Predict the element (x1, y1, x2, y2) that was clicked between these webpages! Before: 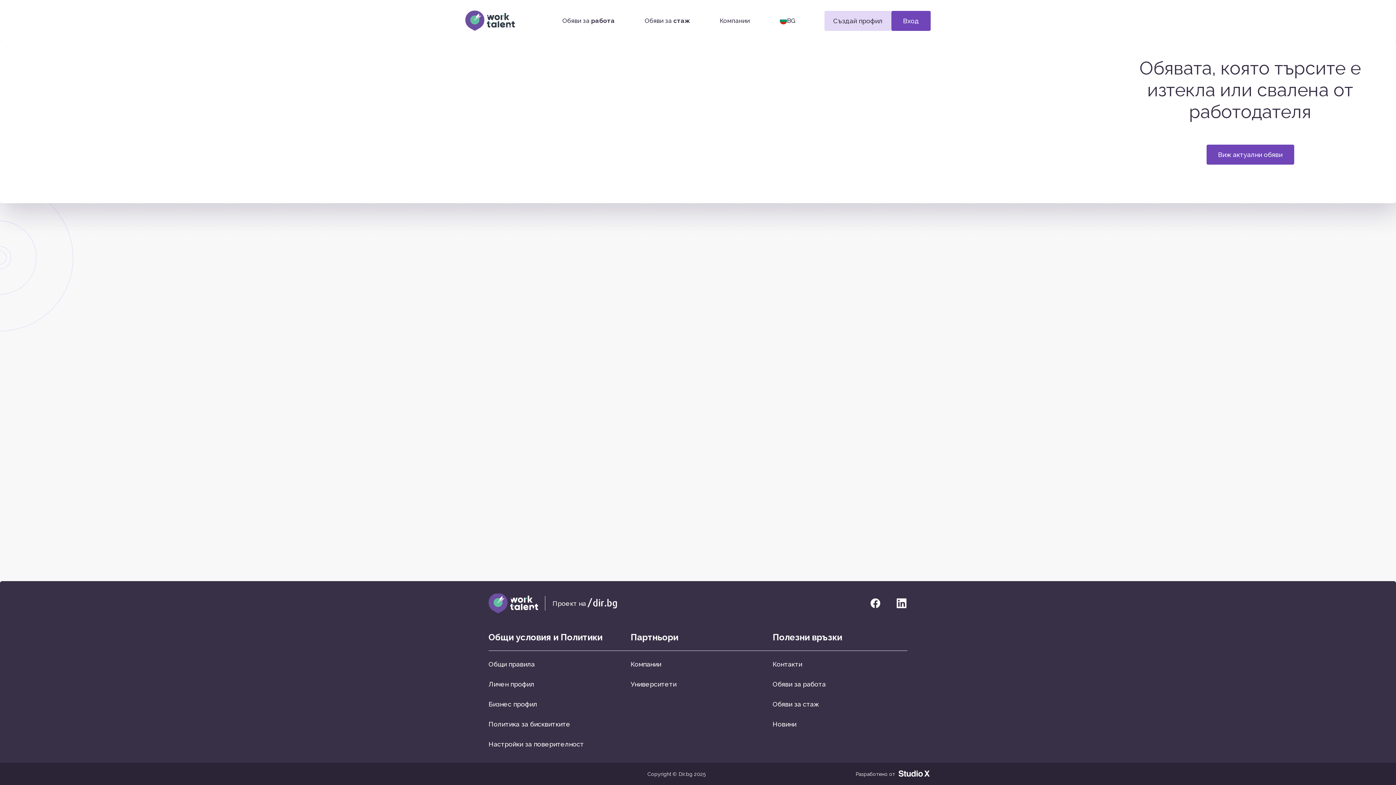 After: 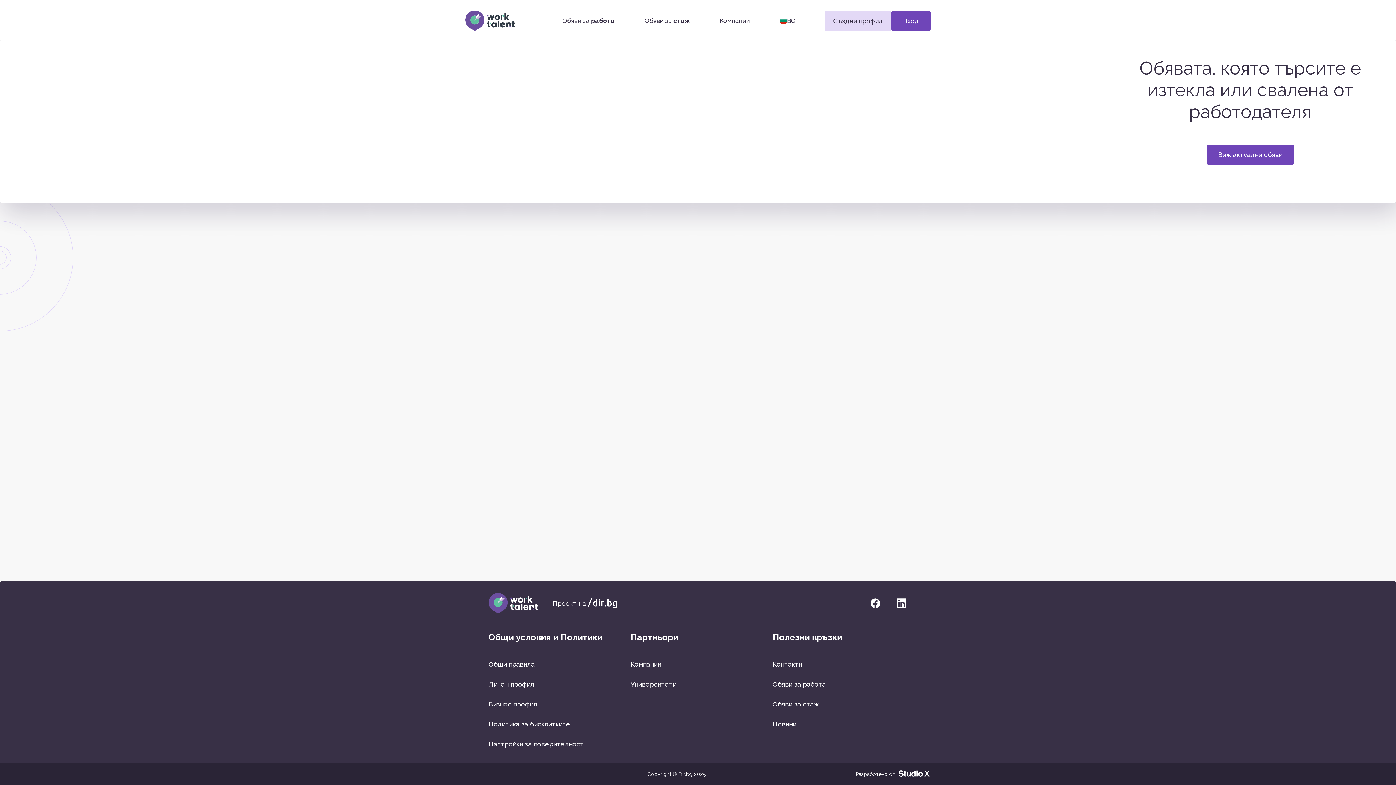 Action: bbox: (896, 597, 907, 609)